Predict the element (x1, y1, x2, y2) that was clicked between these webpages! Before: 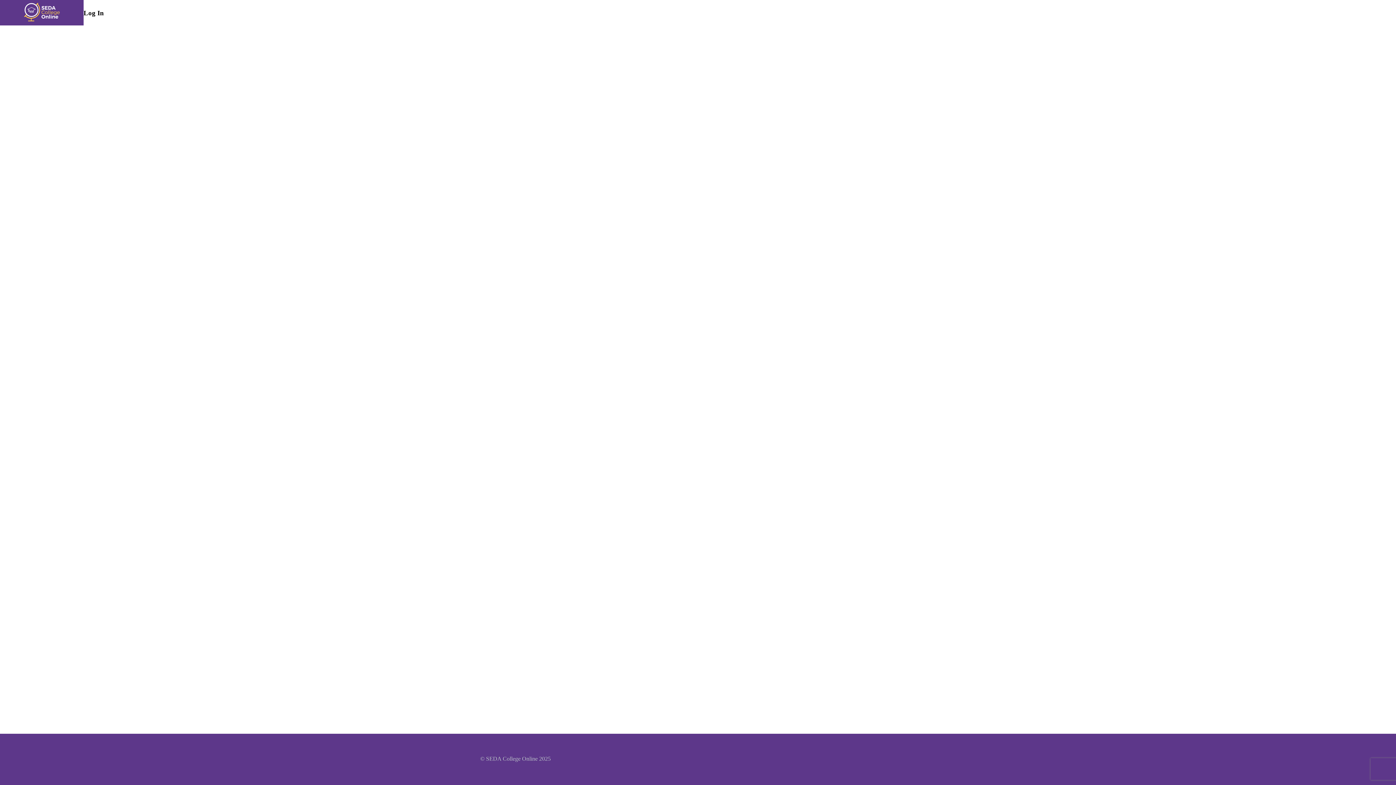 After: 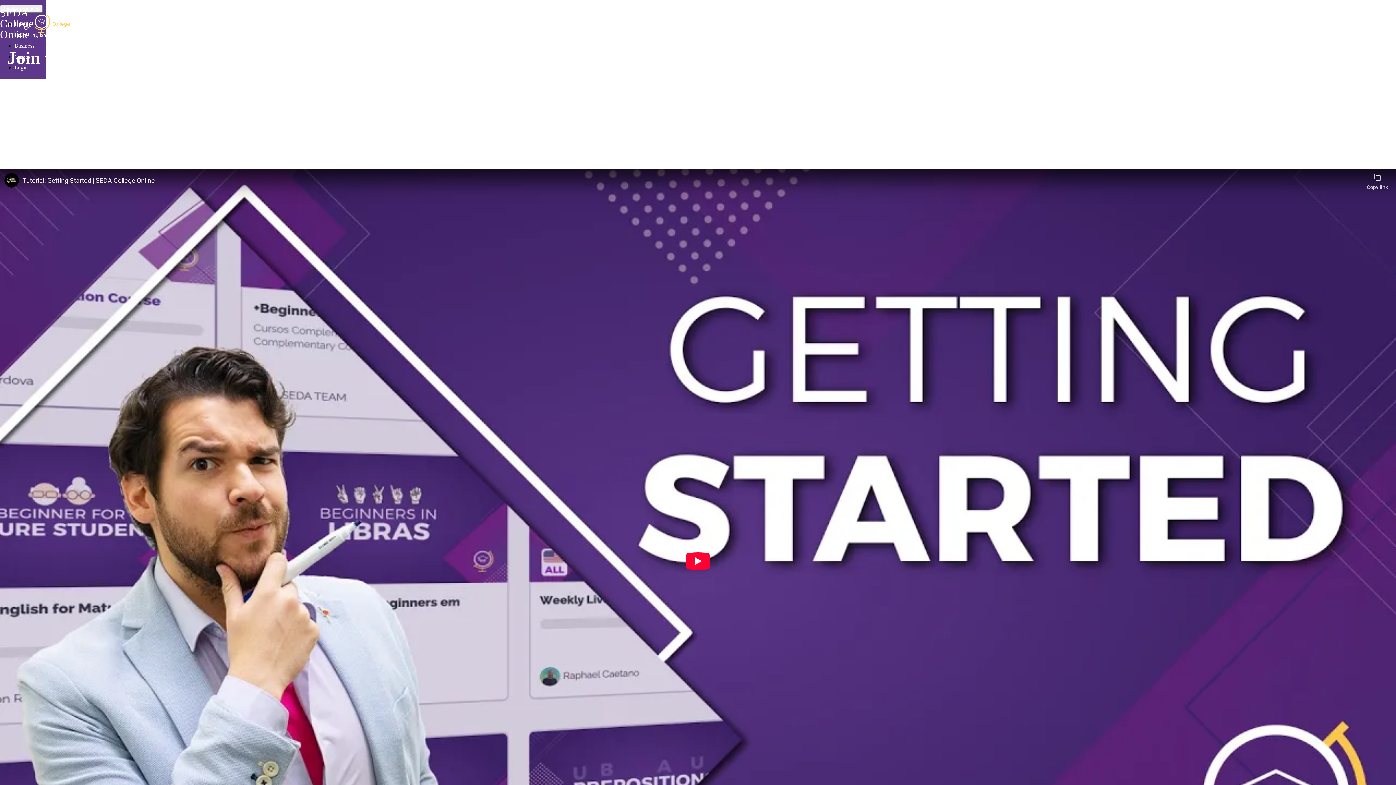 Action: bbox: (23, 1, 60, 24)